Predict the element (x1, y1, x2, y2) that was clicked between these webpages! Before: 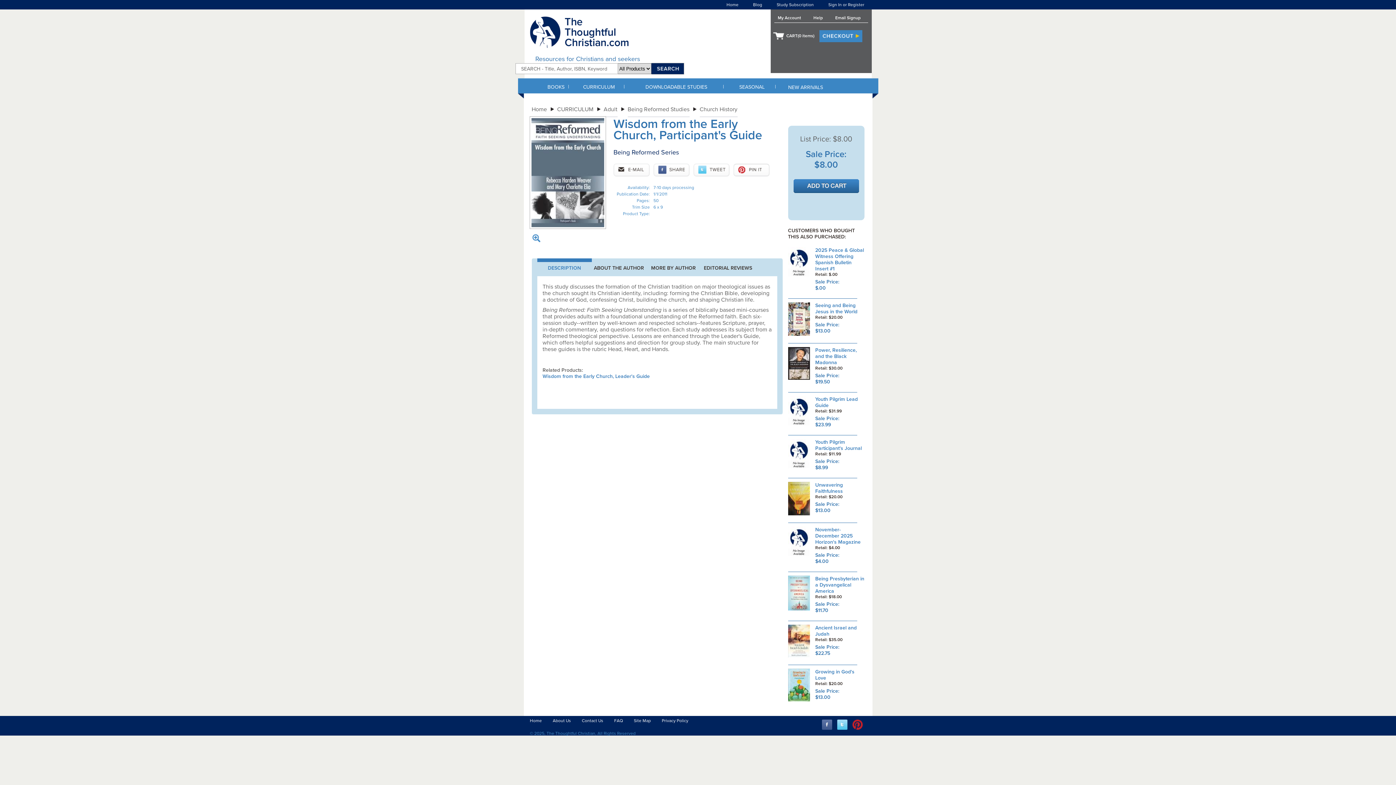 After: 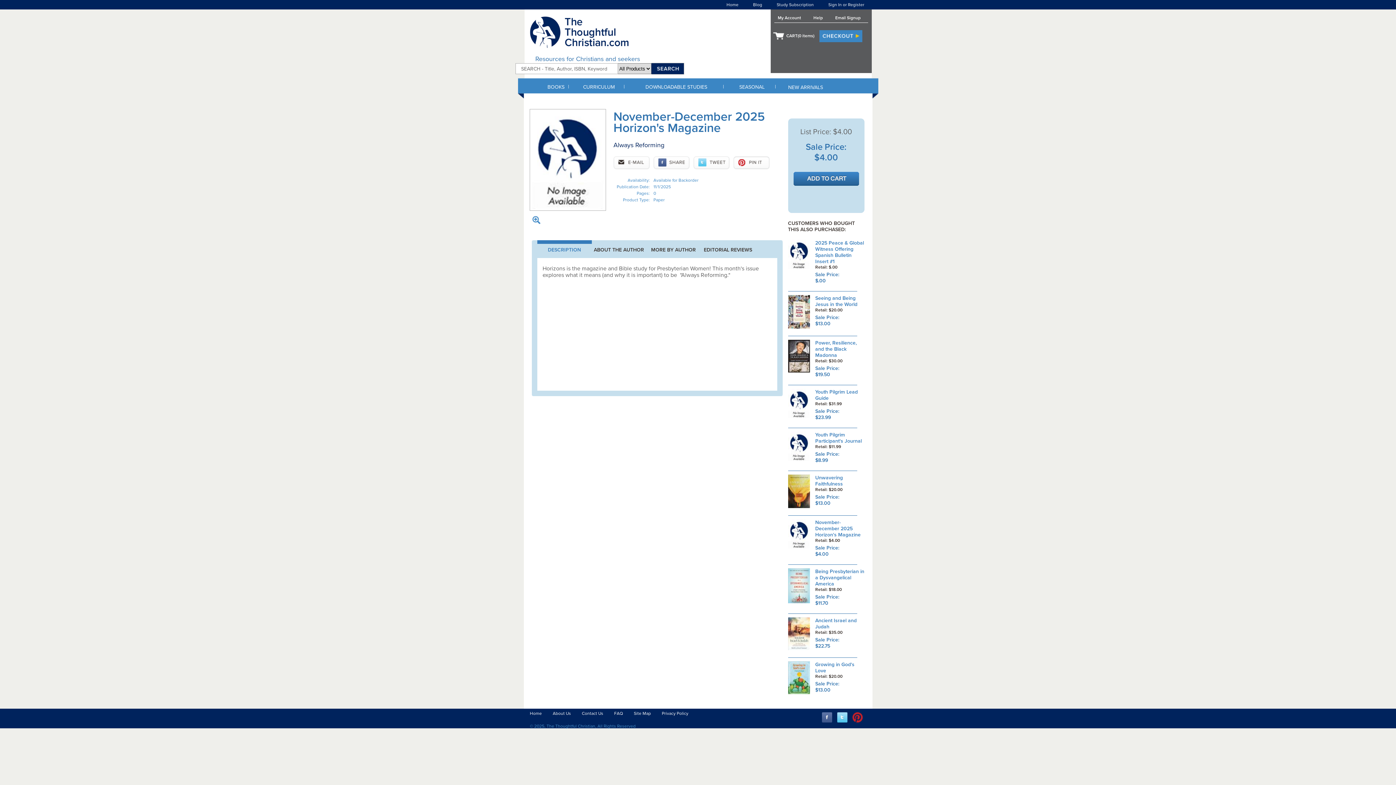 Action: bbox: (788, 551, 810, 557)